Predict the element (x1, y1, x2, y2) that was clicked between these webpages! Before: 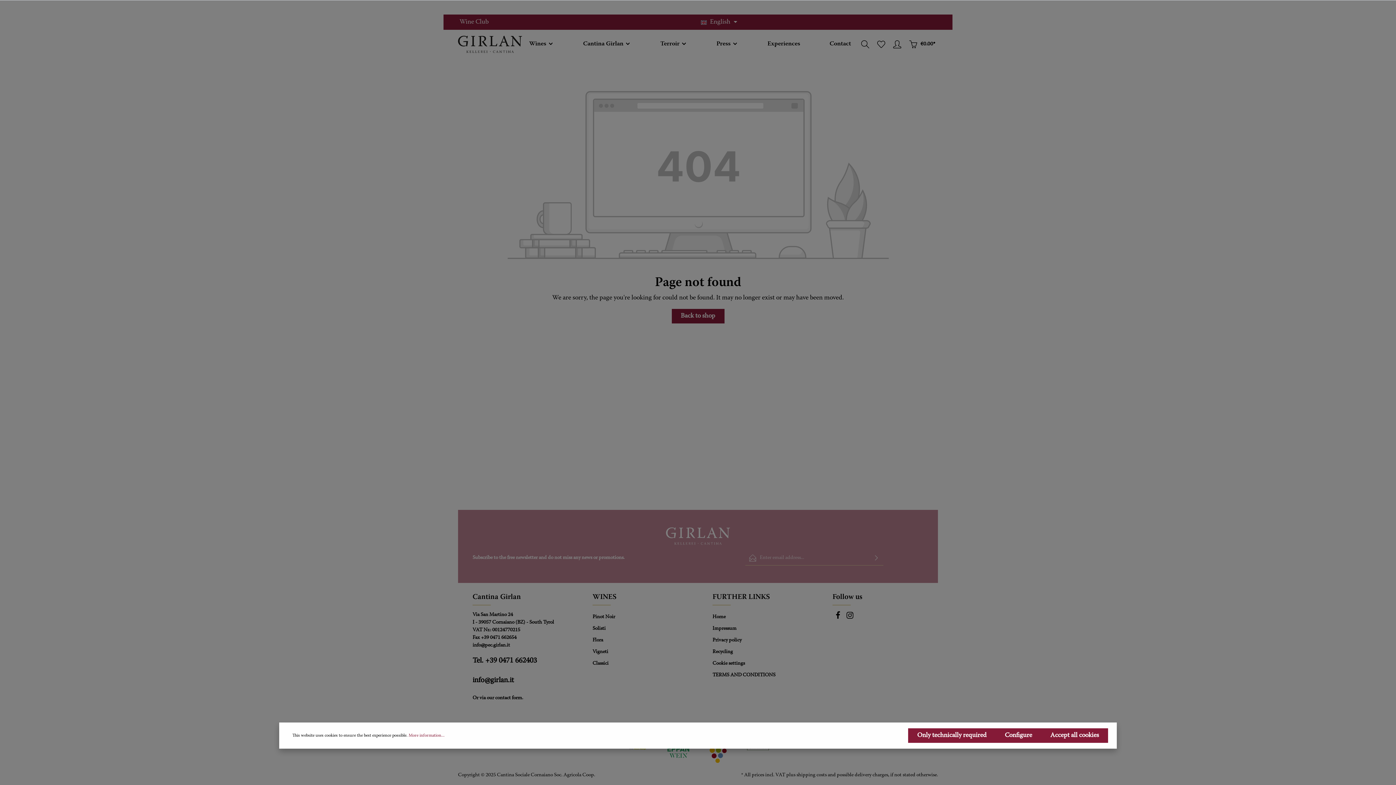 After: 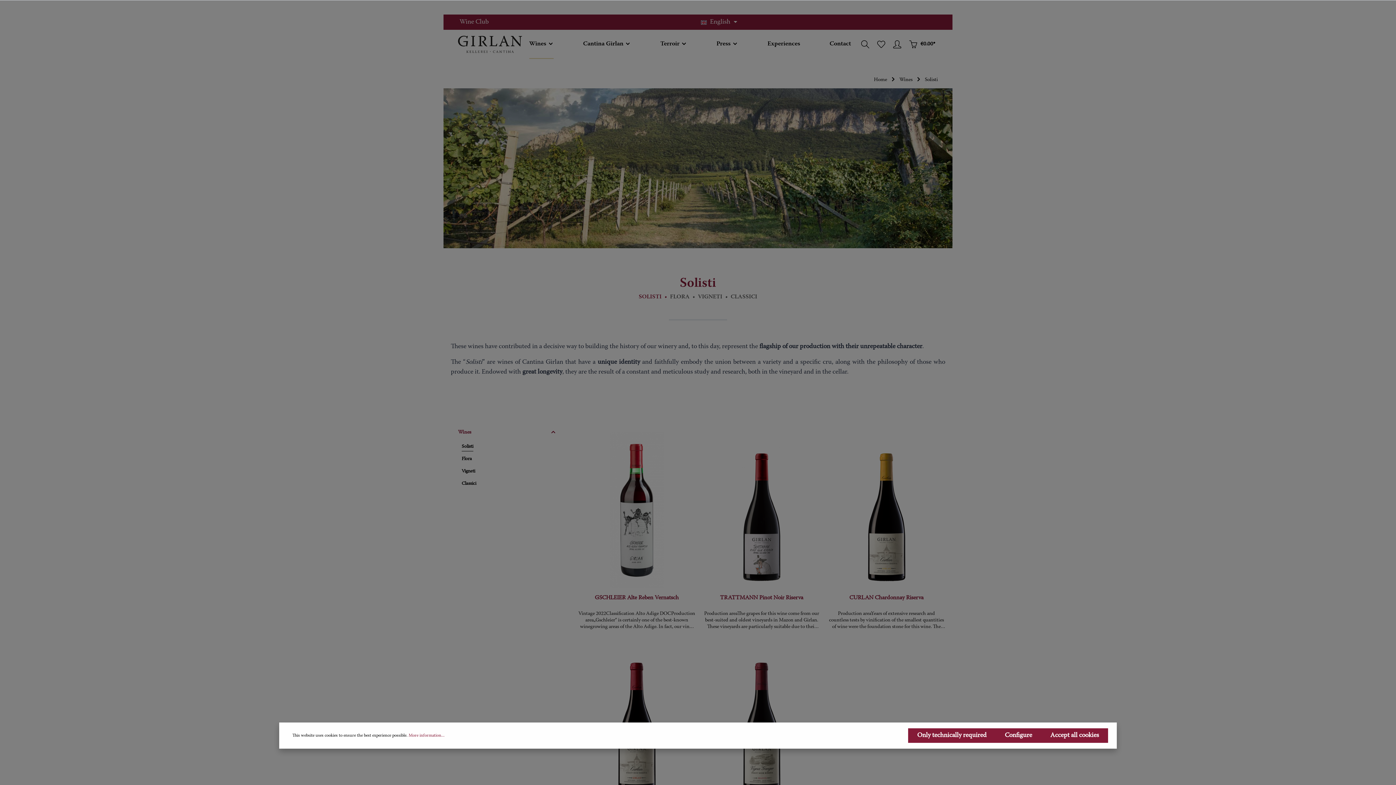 Action: bbox: (592, 624, 605, 634) label: Solisti